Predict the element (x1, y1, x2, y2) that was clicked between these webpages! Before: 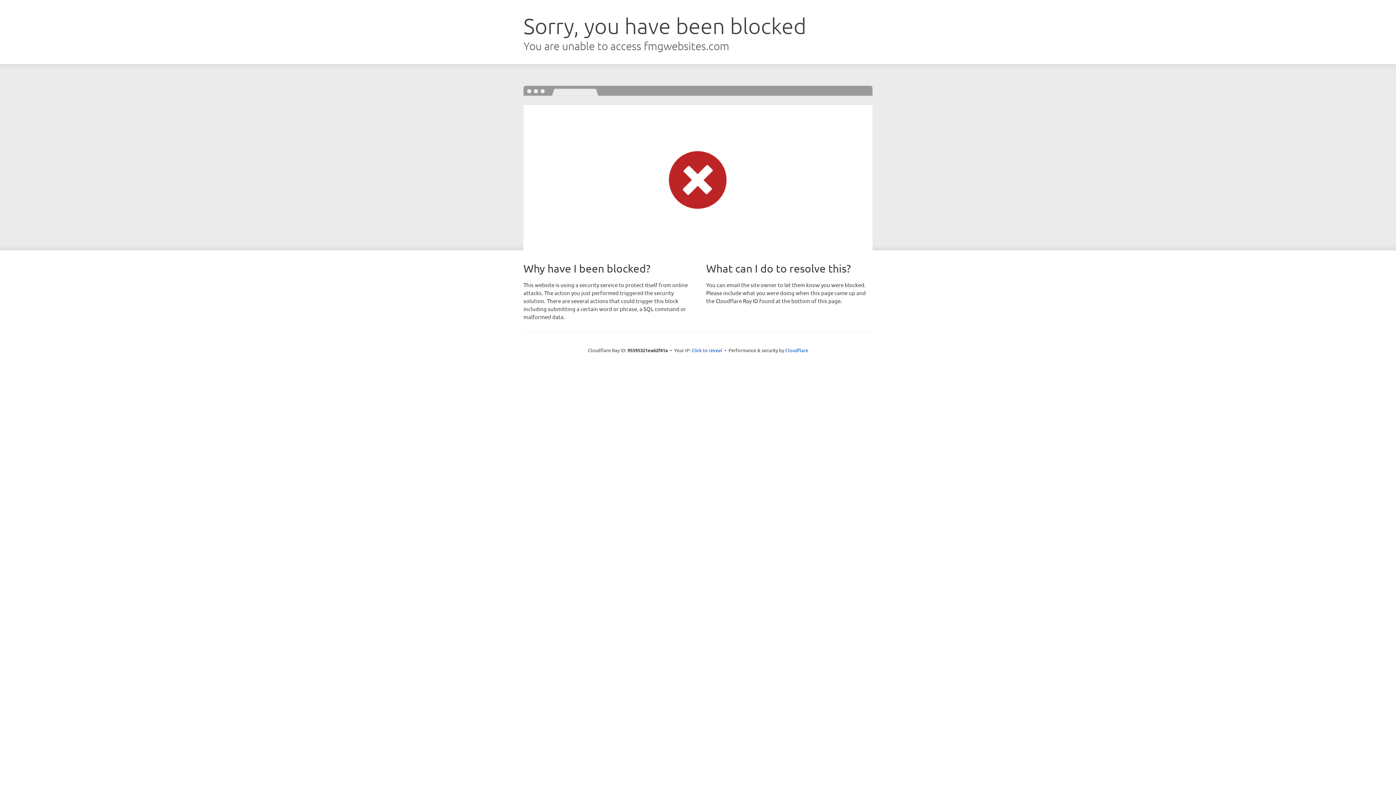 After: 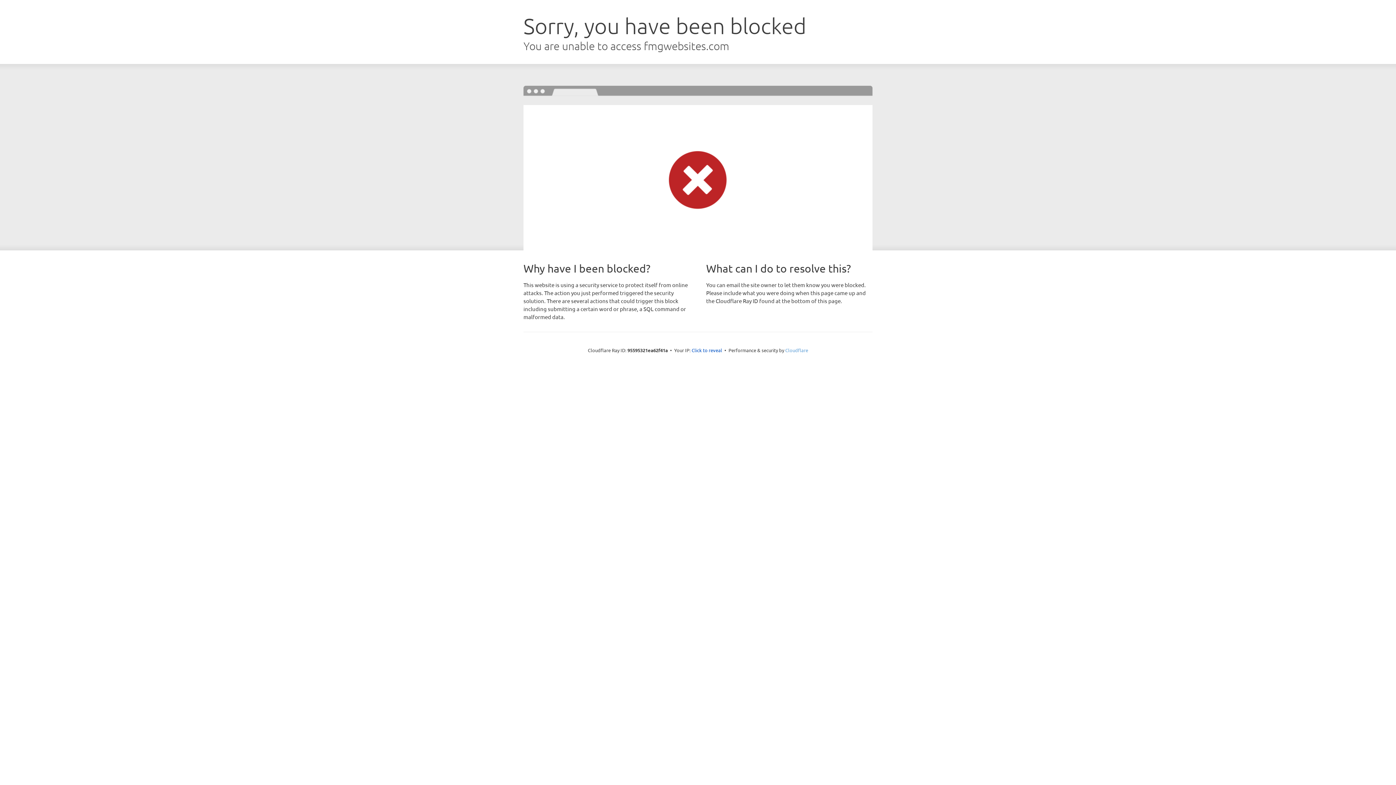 Action: label: Cloudflare bbox: (785, 347, 808, 353)